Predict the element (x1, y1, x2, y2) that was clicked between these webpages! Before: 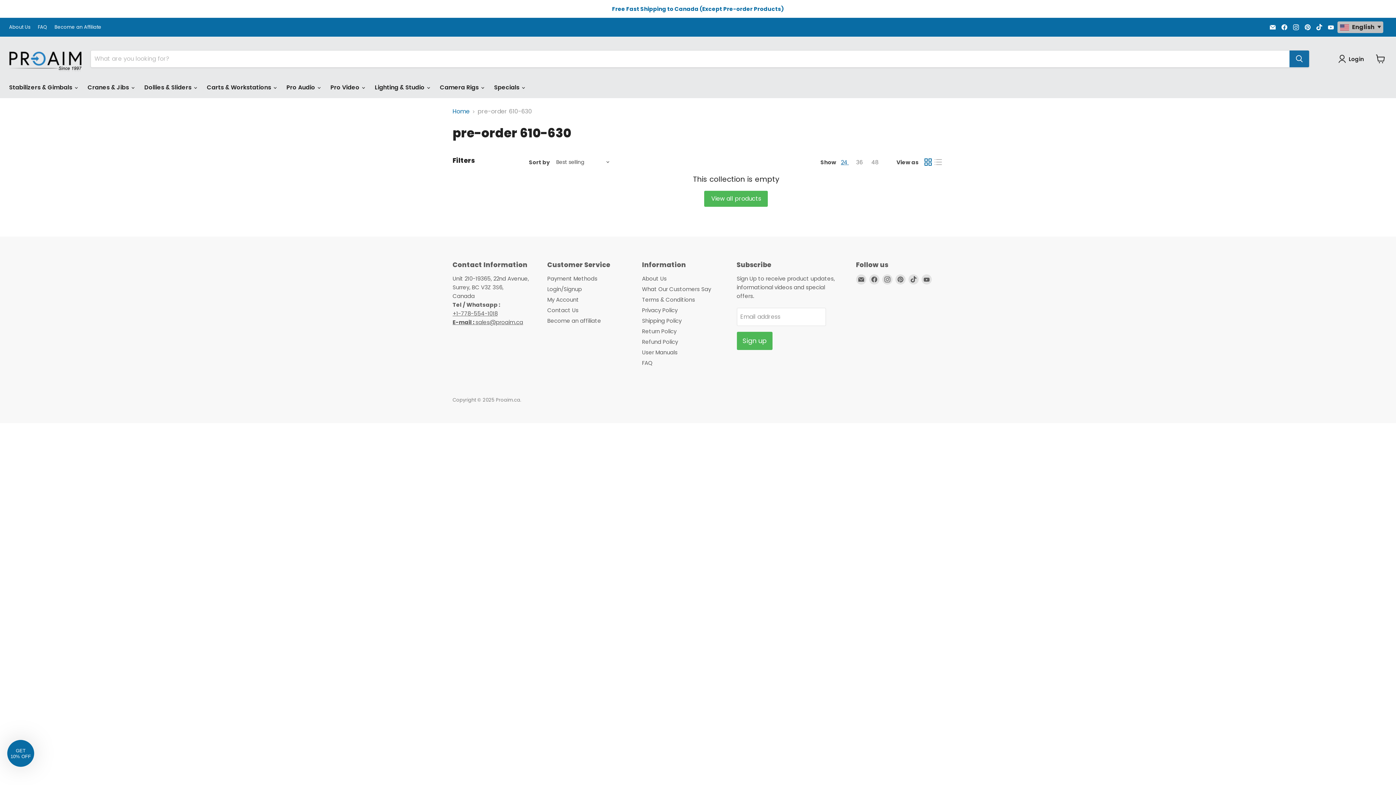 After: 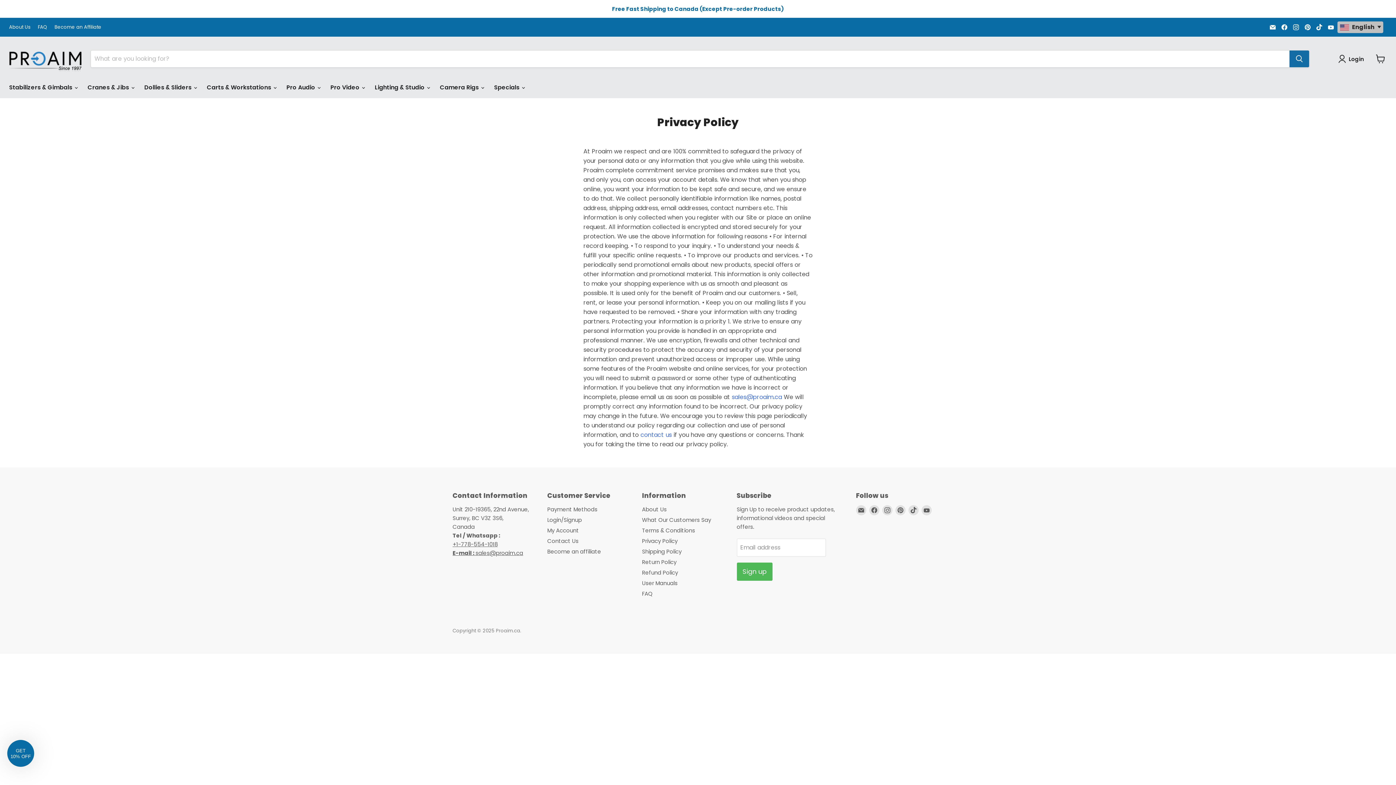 Action: label: Privacy Policy bbox: (642, 321, 677, 328)